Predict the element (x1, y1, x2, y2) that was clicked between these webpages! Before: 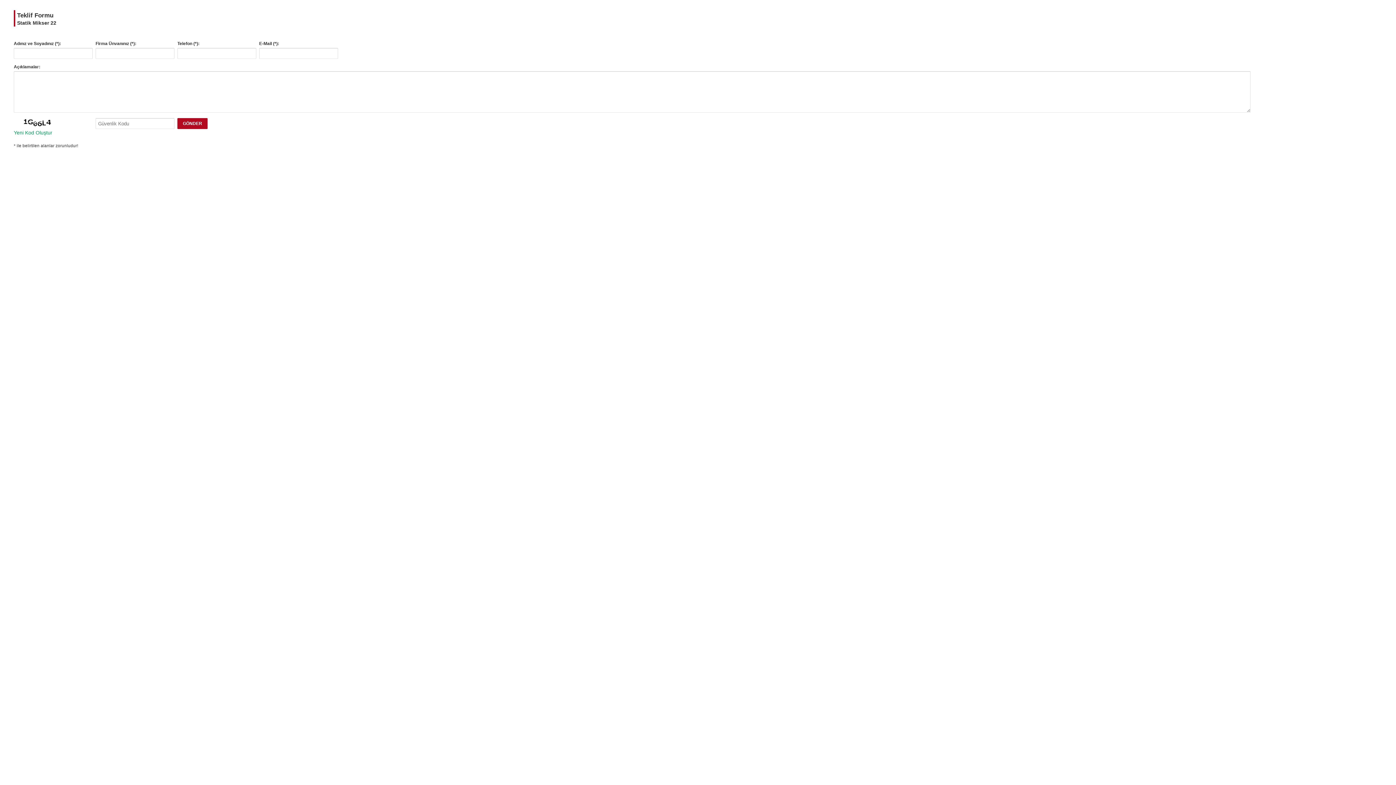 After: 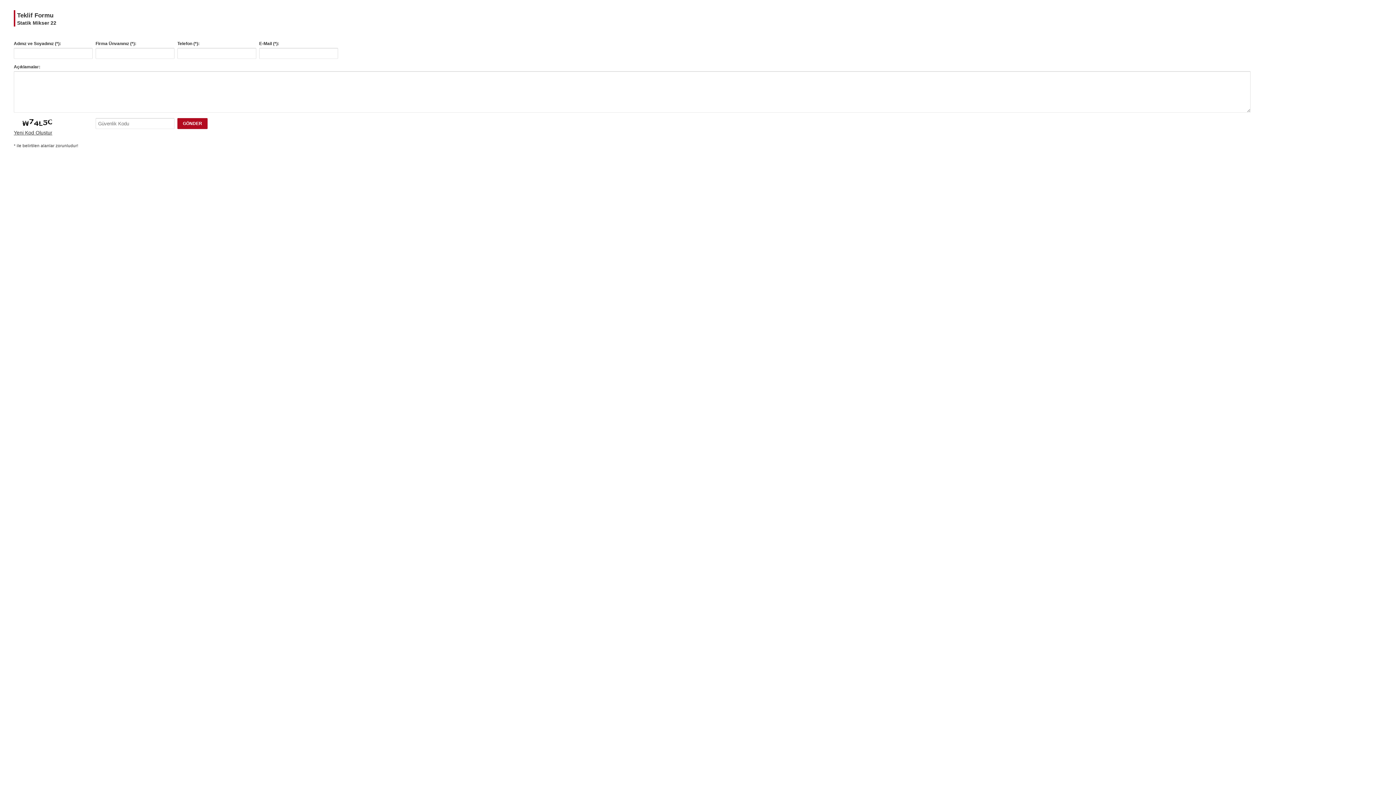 Action: bbox: (13, 129, 52, 135) label: Yeni Kod Oluştur